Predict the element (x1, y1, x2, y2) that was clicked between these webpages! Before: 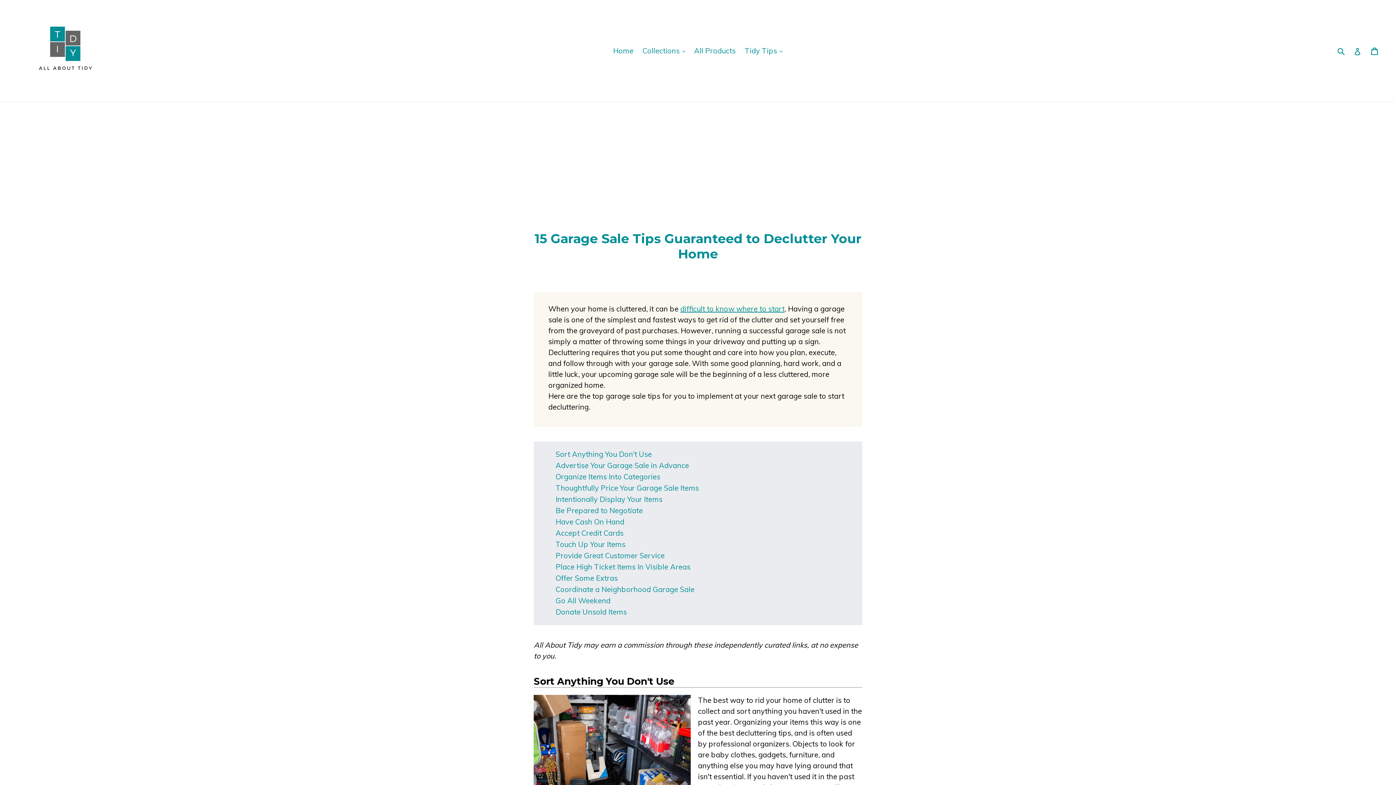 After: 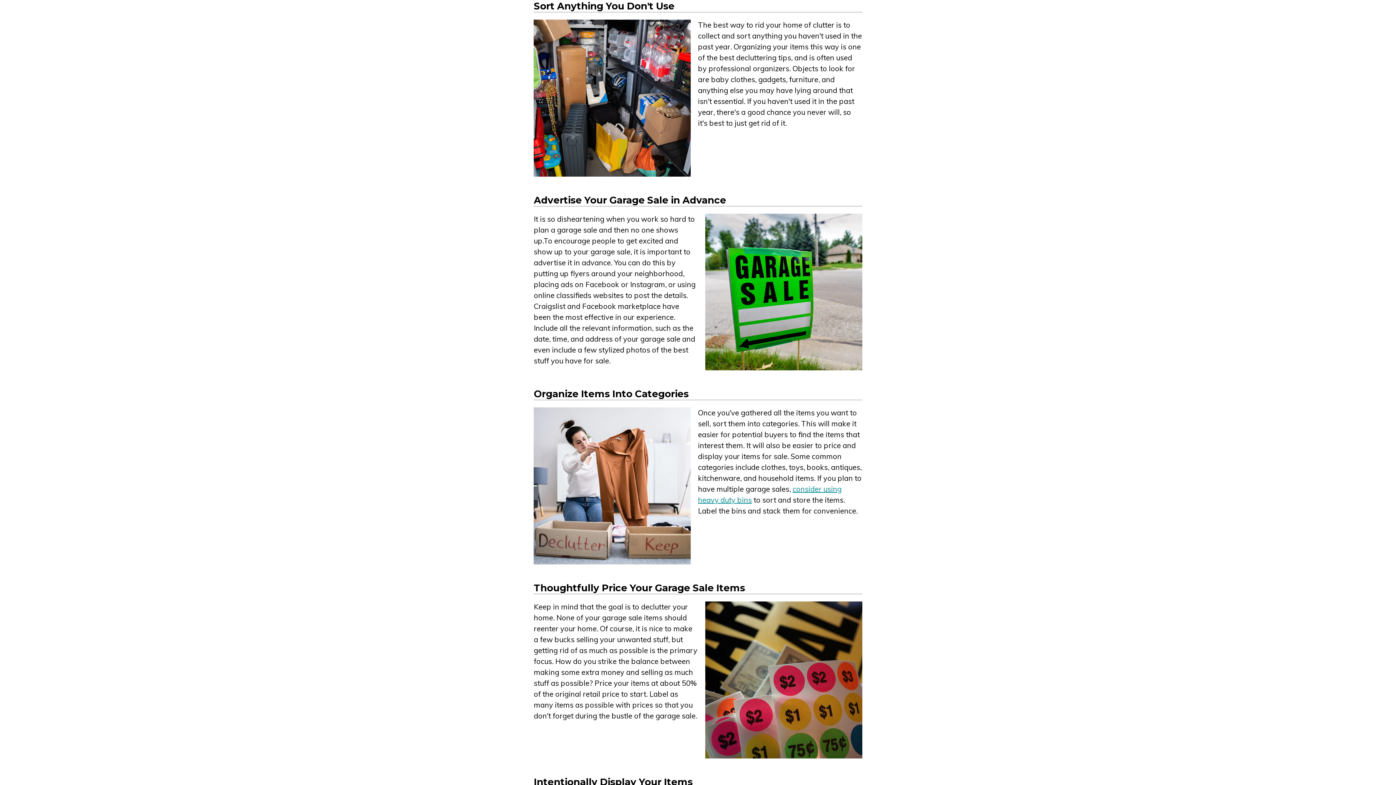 Action: label: Sort Anything You Don't Use bbox: (548, 449, 847, 460)